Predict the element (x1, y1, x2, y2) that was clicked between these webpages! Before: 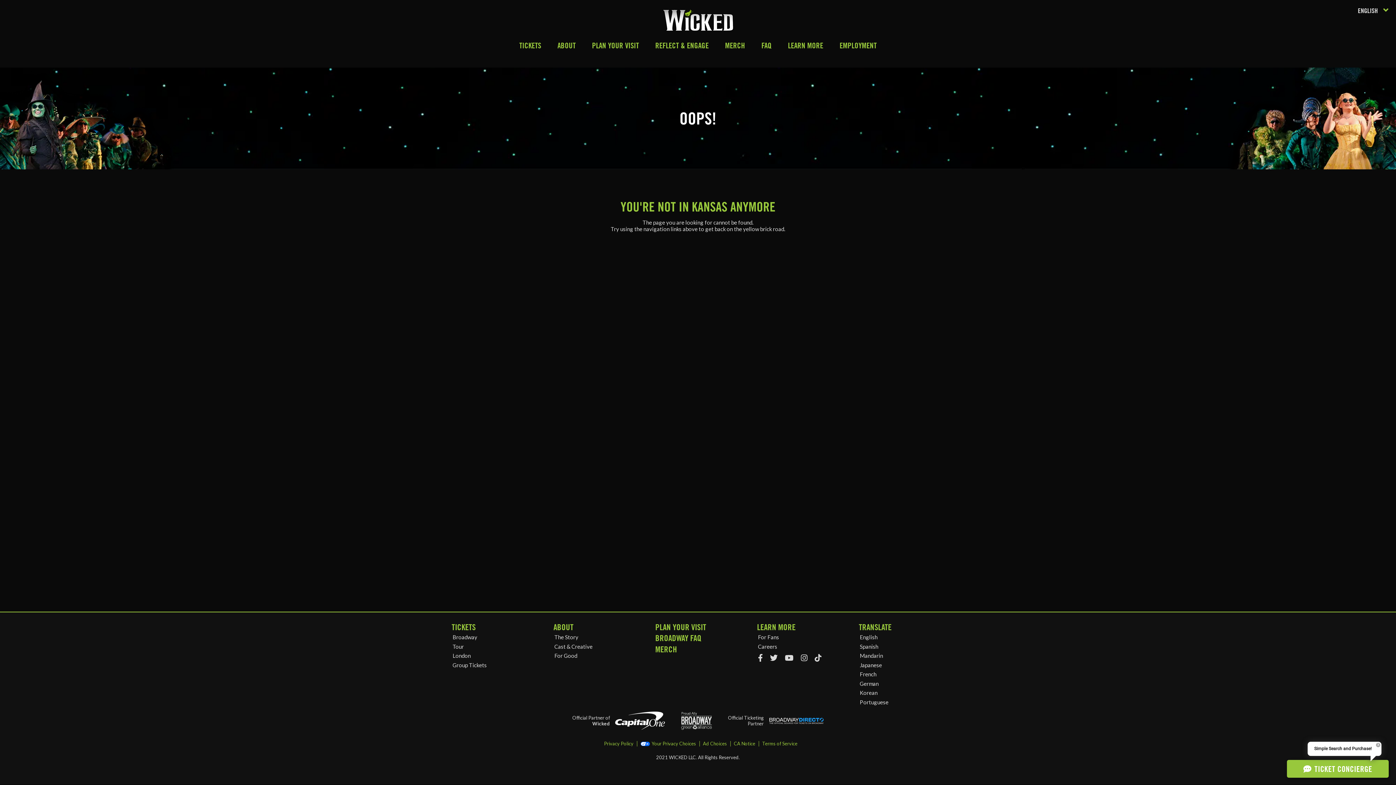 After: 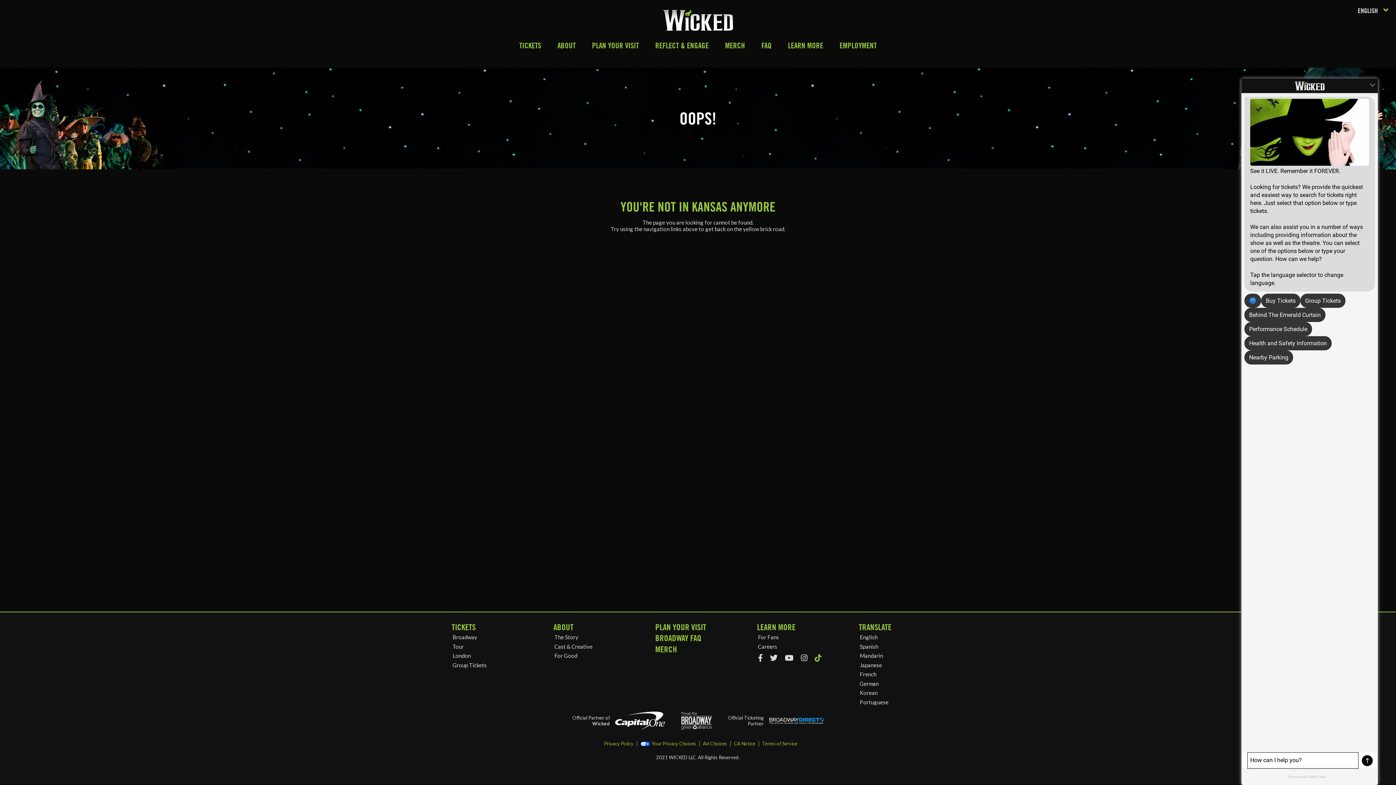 Action: bbox: (809, 651, 821, 664)